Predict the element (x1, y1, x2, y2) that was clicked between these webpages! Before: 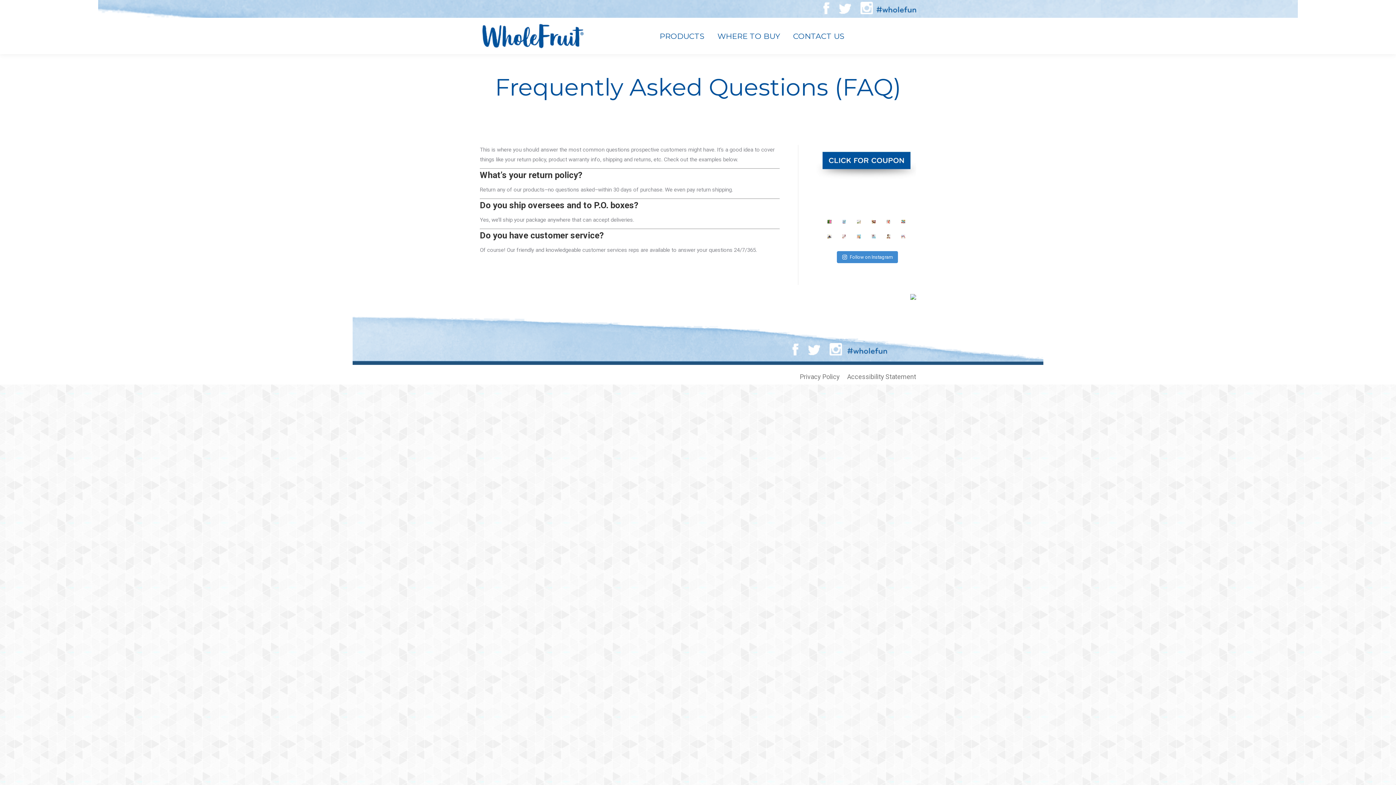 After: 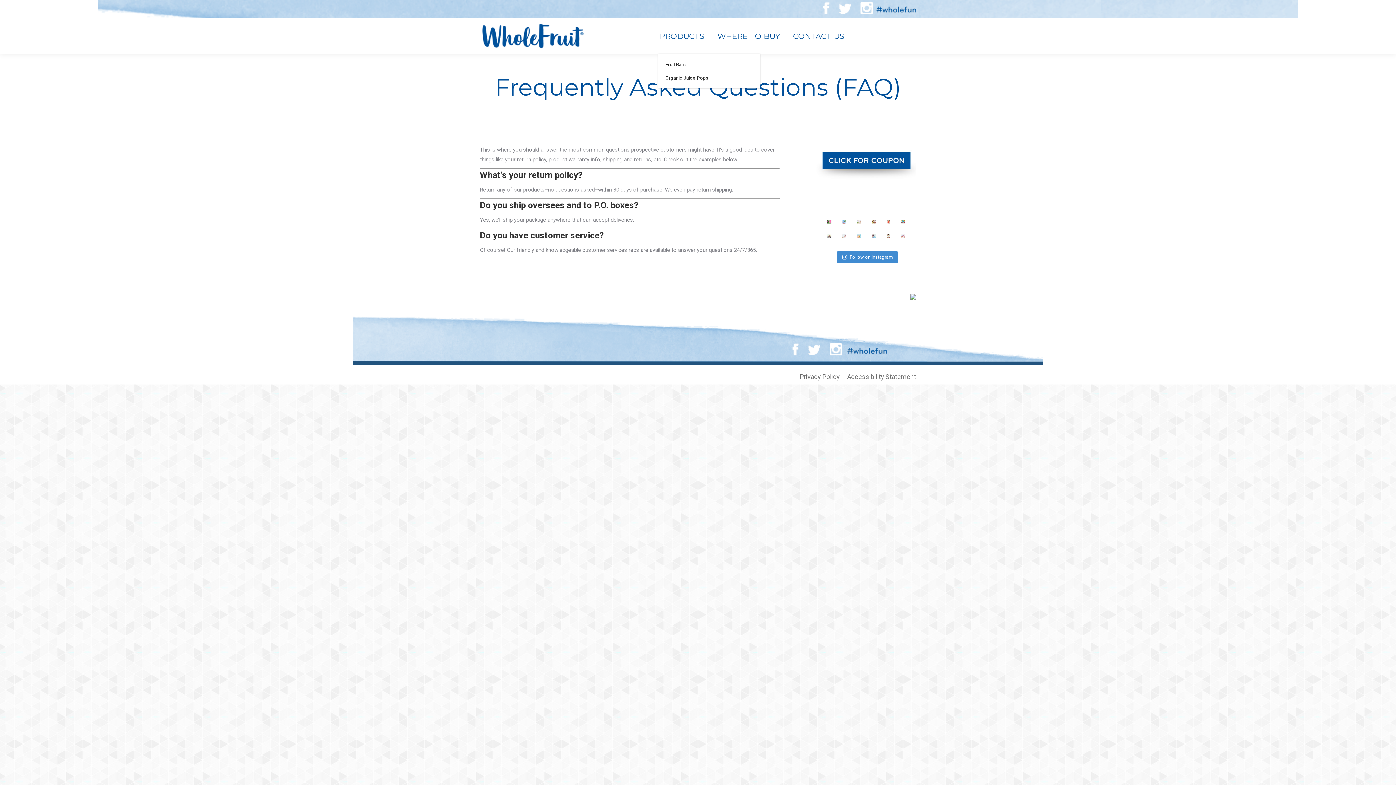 Action: bbox: (658, 24, 706, 47) label: PRODUCTS